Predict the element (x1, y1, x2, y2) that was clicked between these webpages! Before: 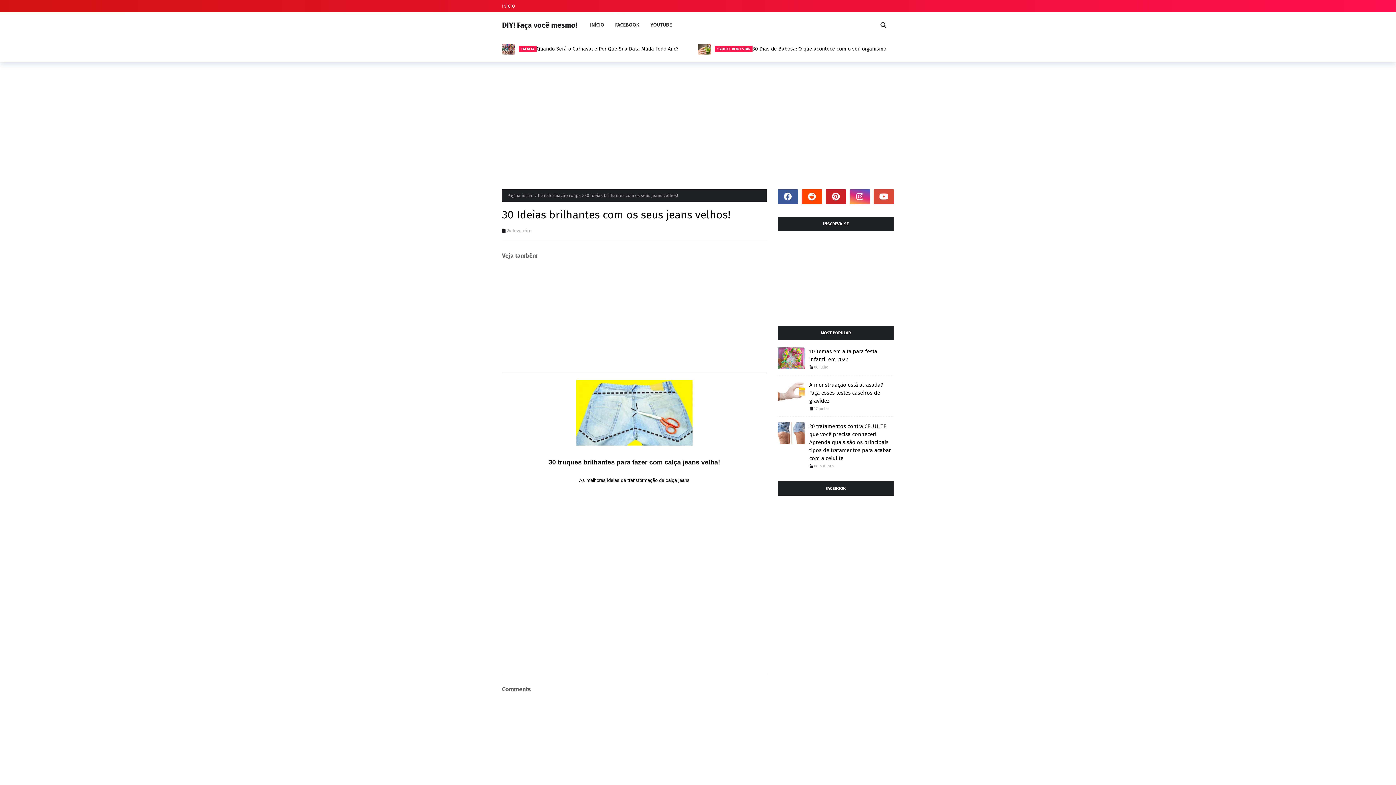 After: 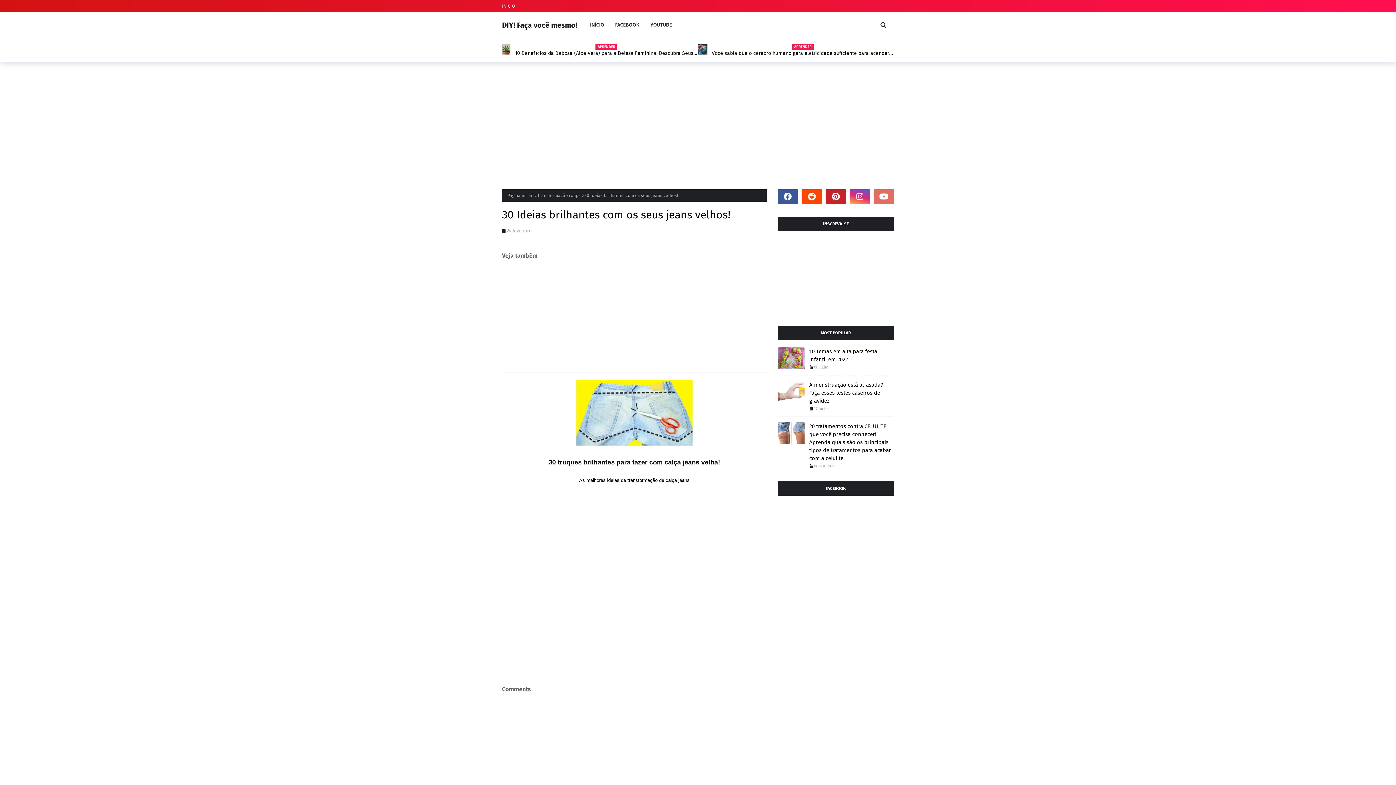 Action: bbox: (873, 189, 894, 204)